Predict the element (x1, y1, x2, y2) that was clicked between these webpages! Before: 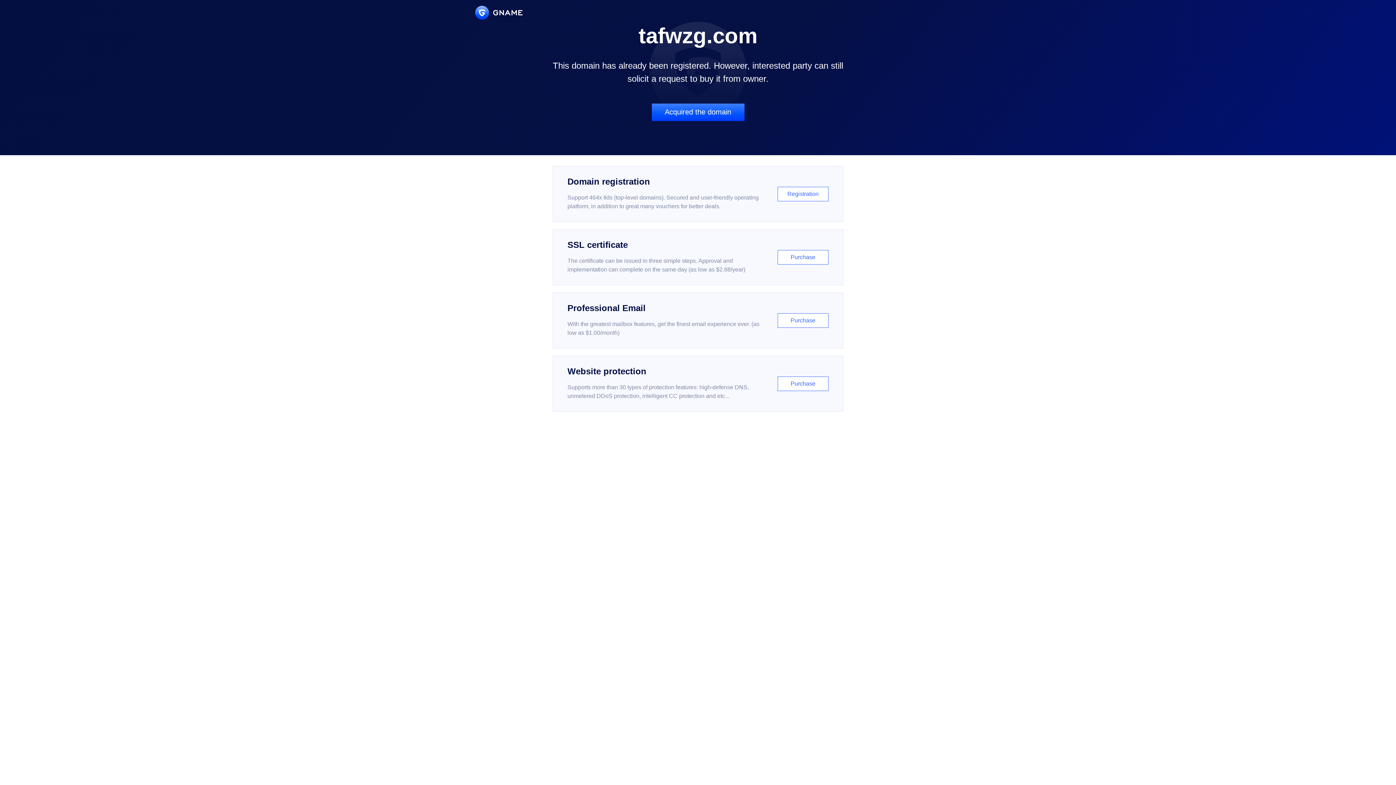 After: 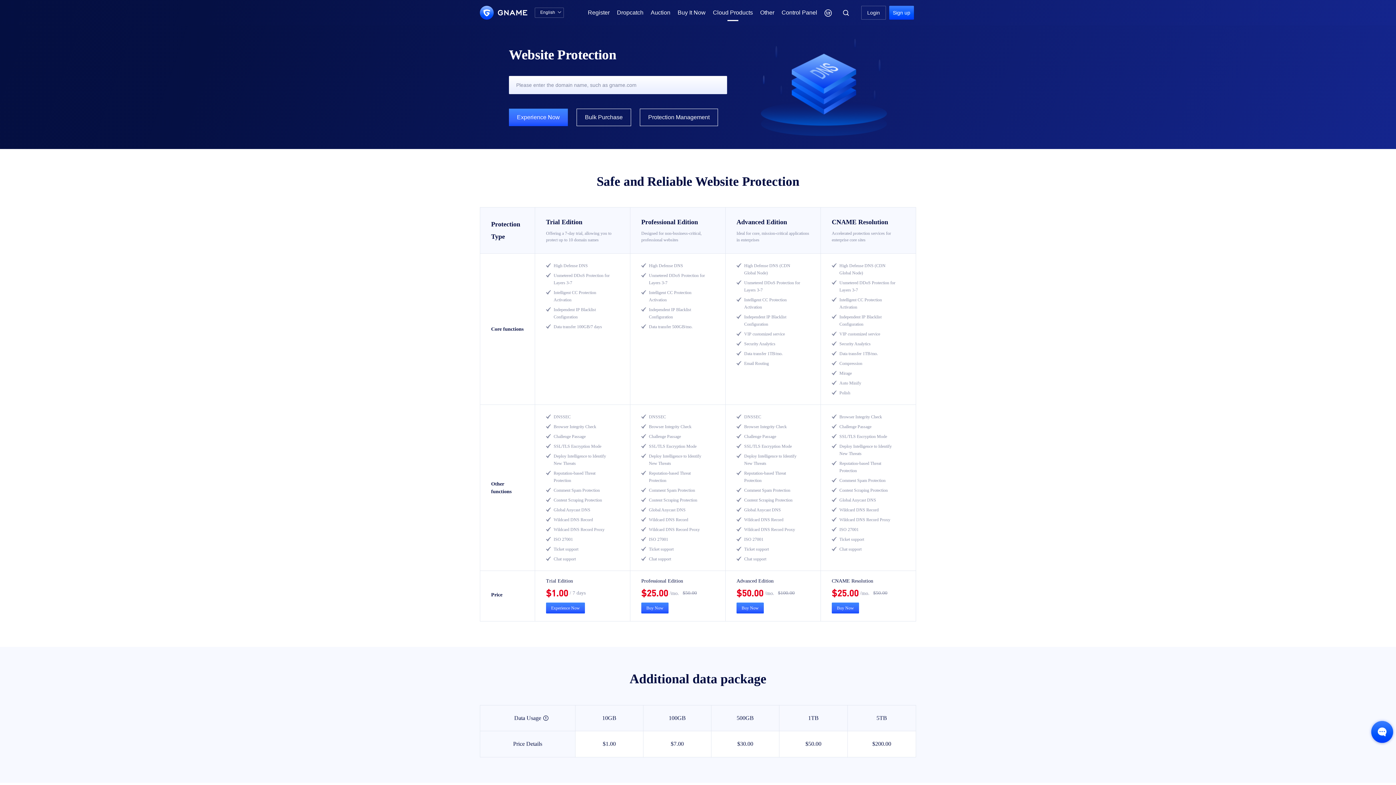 Action: label: Website protection

Supports more than 30 types of protection features: high-defense DNS, unmetered DDoS protection, intelligent CC protection and etc...

Purchase bbox: (552, 356, 843, 412)